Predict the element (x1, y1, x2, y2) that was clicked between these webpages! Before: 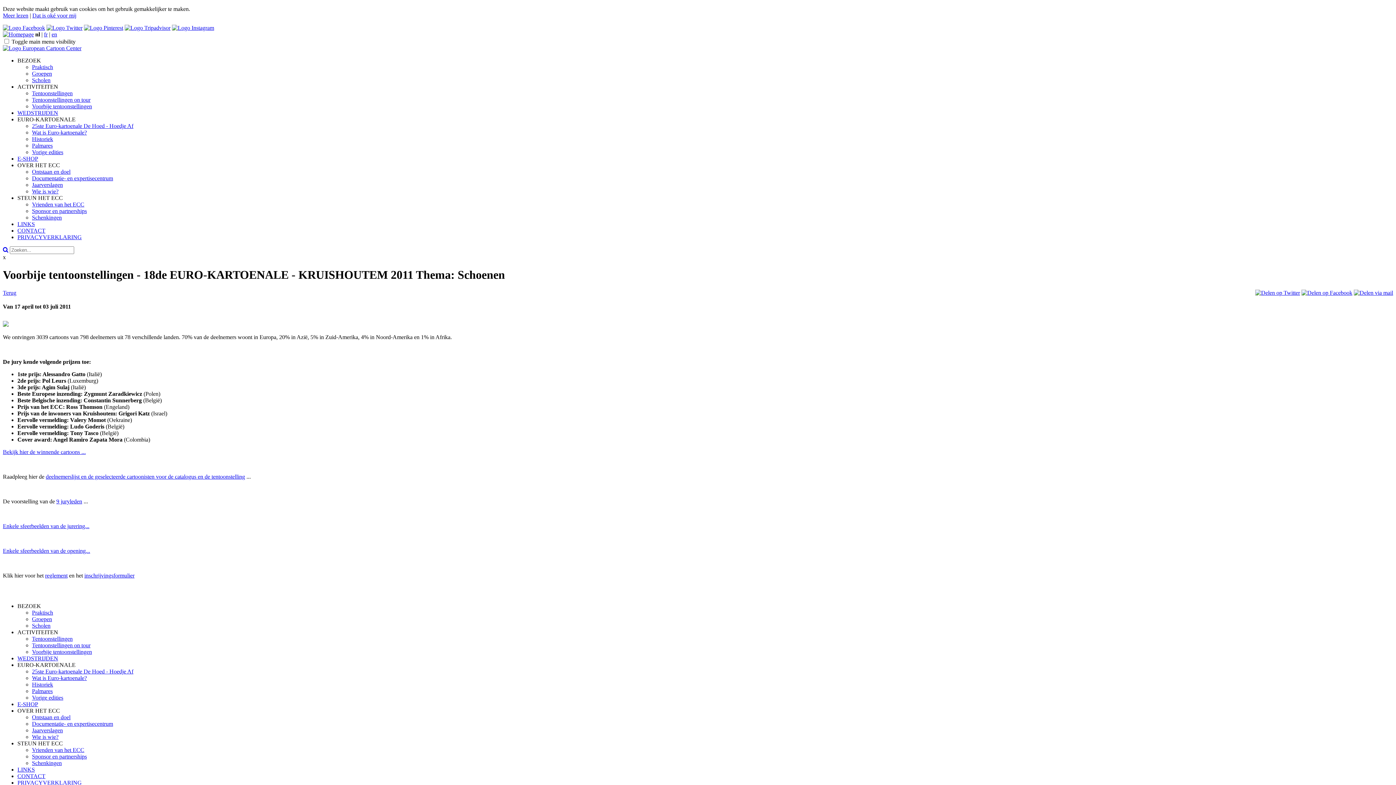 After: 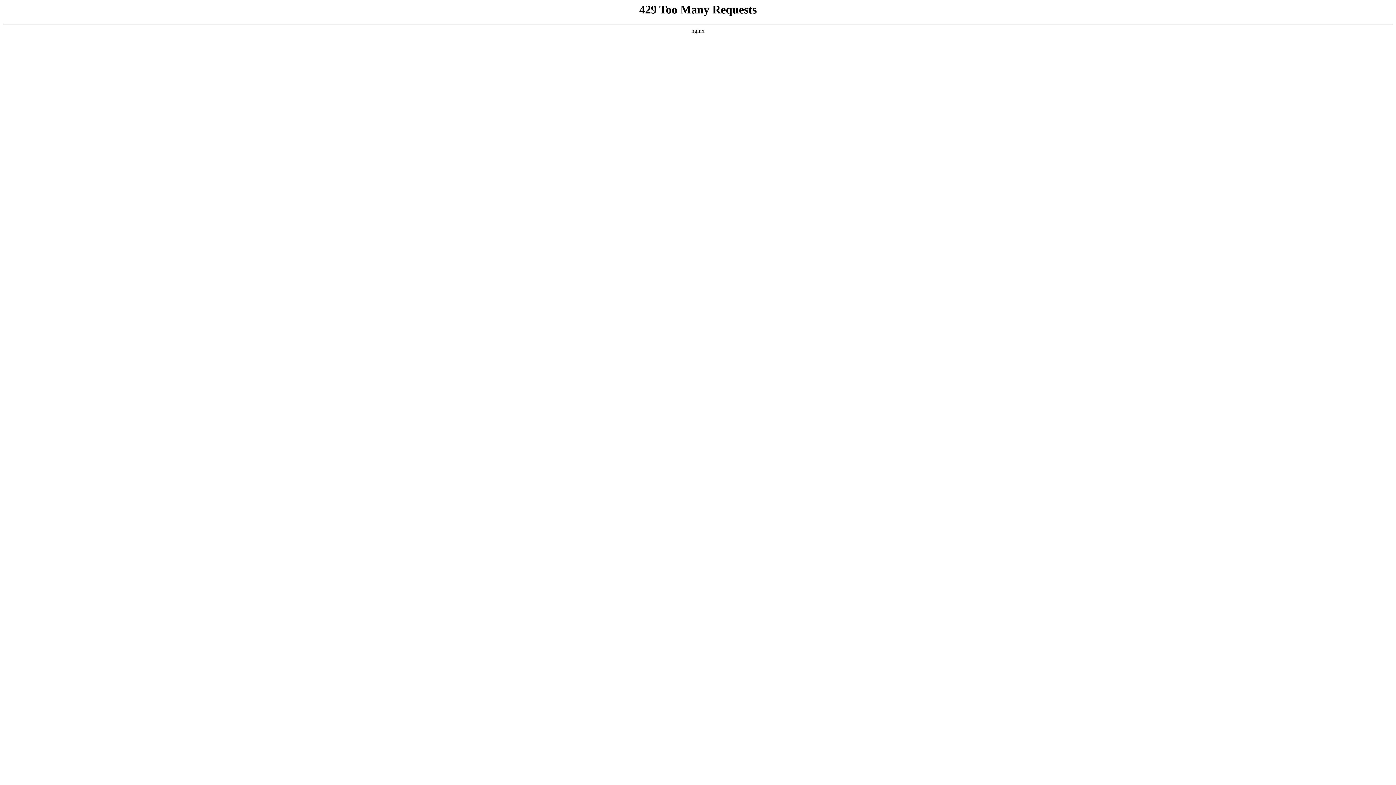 Action: label: Voorbije tentoonstellingen bbox: (32, 103, 92, 109)